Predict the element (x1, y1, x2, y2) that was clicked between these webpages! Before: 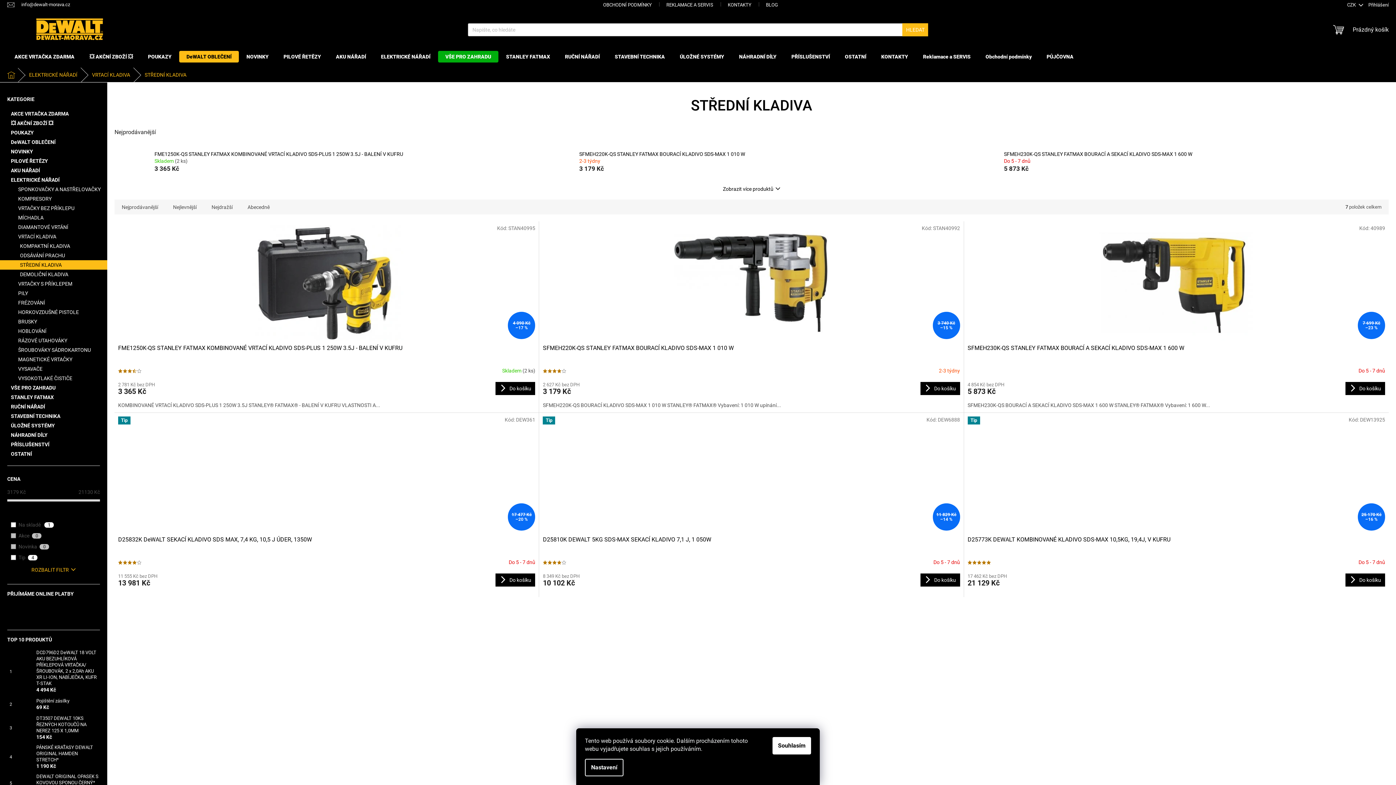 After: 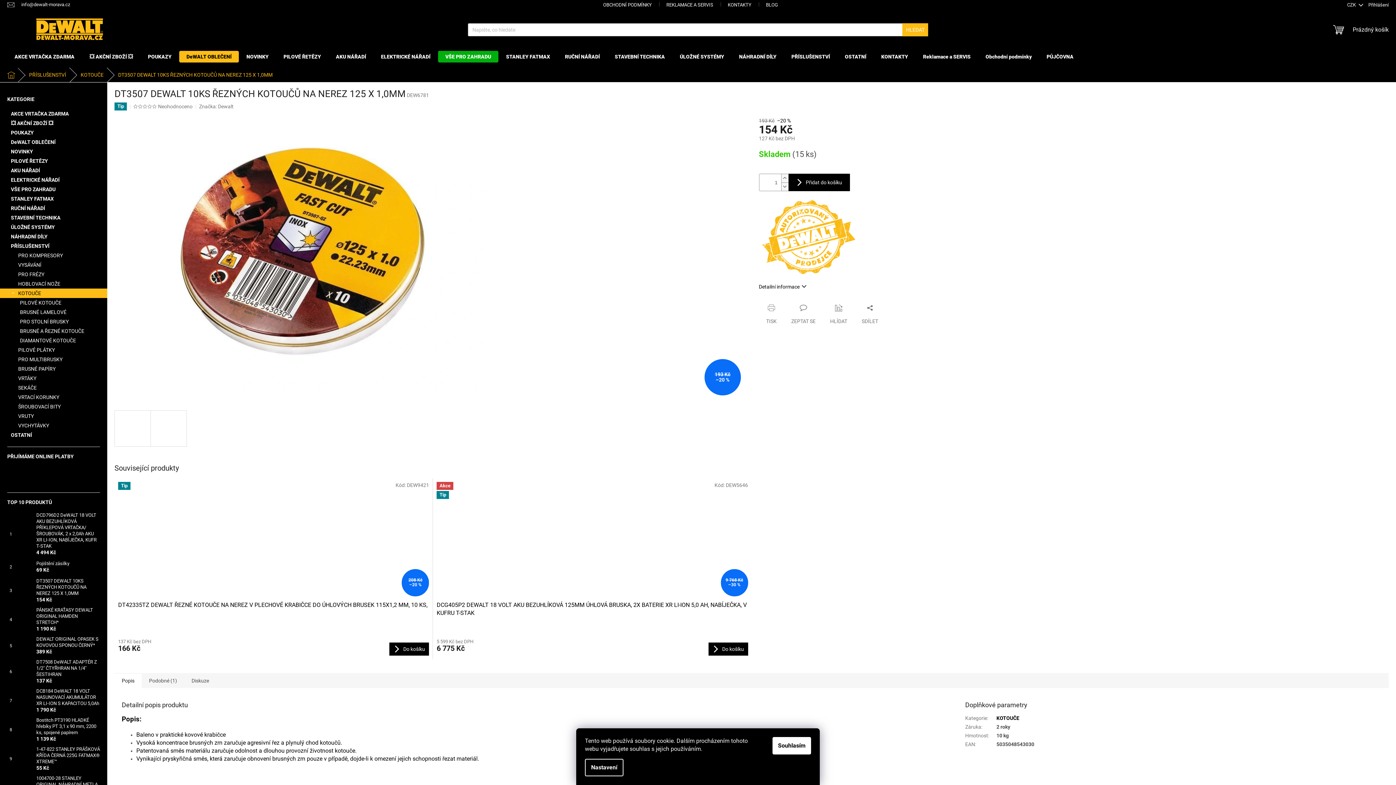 Action: bbox: (32, 715, 100, 741) label: DT3507 DEWALT 10KS ŘEZNÝCH KOTOUČŮ NA NEREZ 125 X 1,0MM
154 Kč